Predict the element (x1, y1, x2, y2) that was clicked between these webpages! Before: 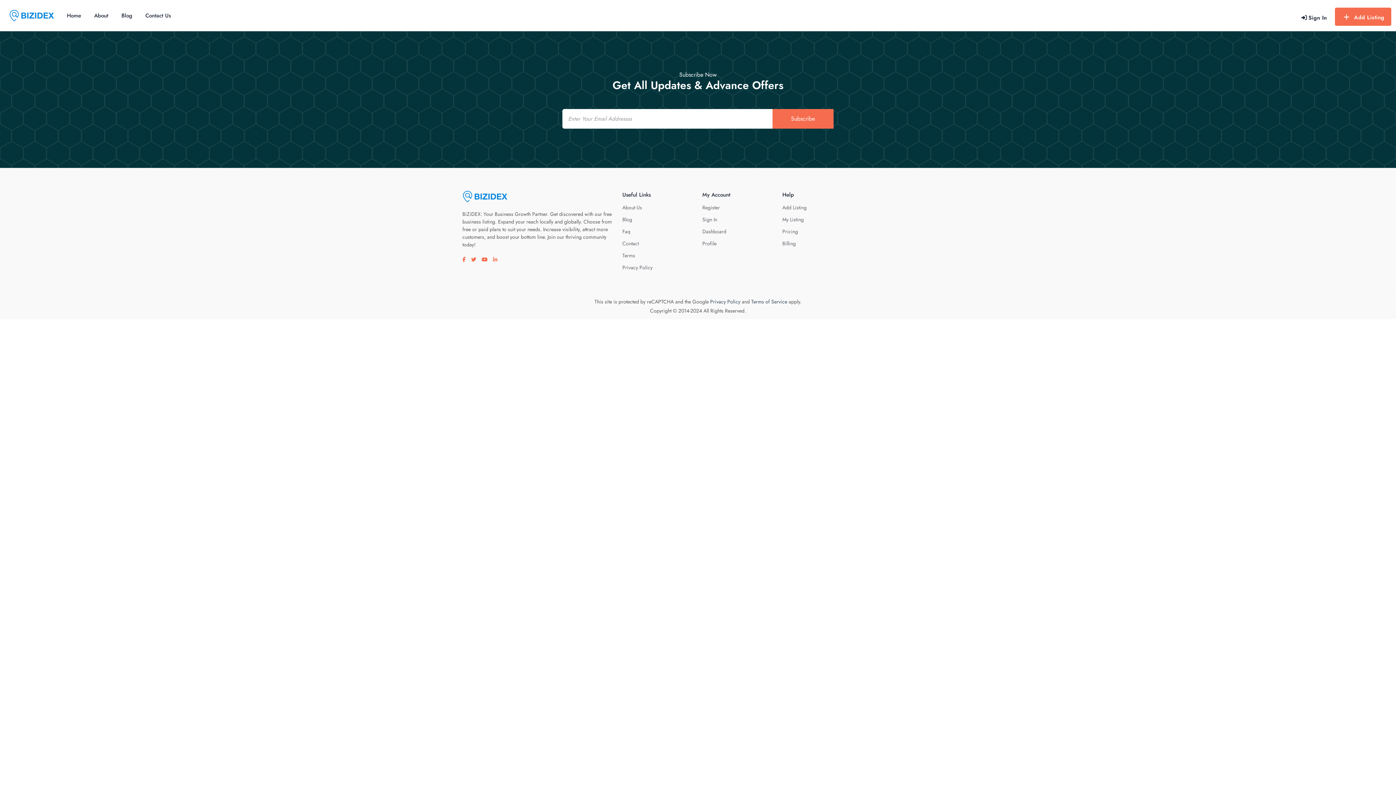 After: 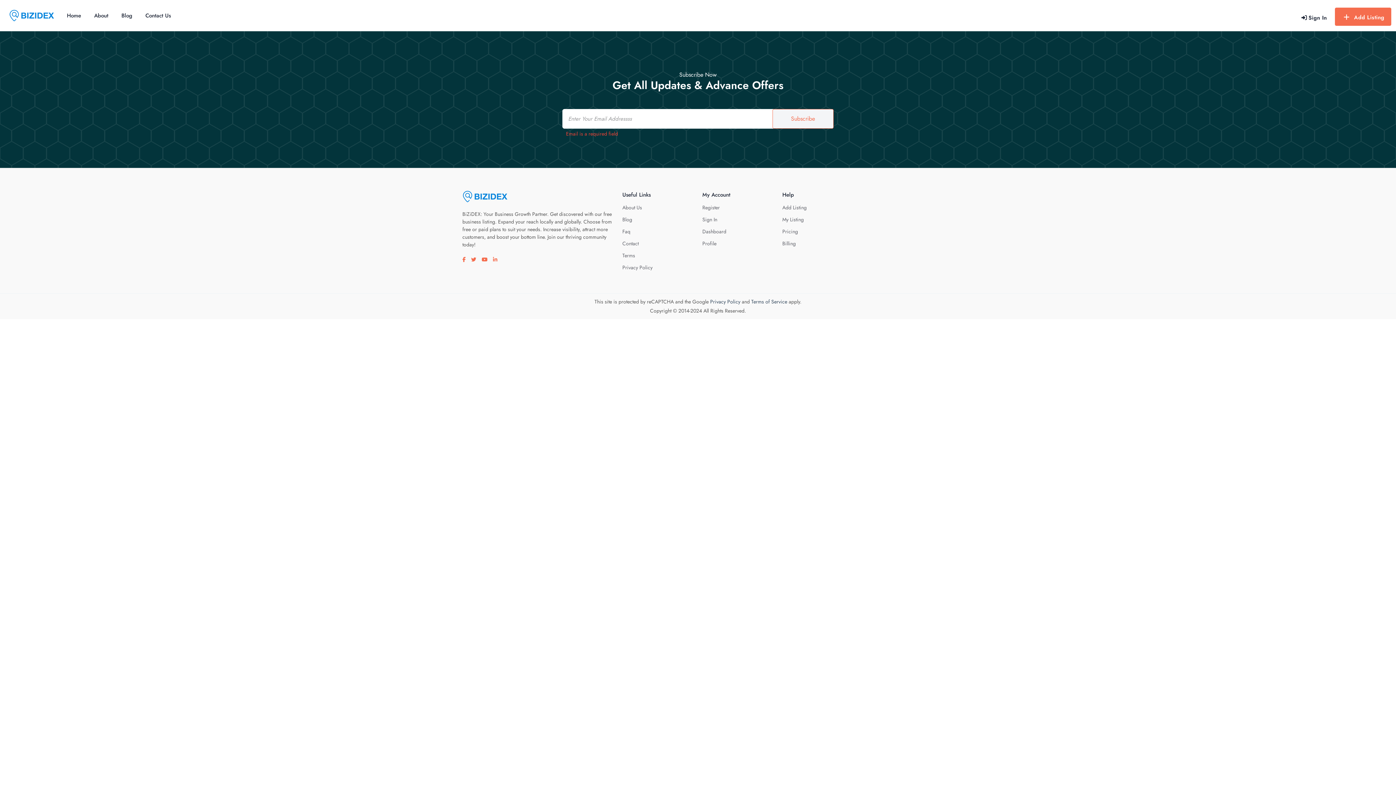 Action: bbox: (772, 109, 833, 128) label: Subscribe